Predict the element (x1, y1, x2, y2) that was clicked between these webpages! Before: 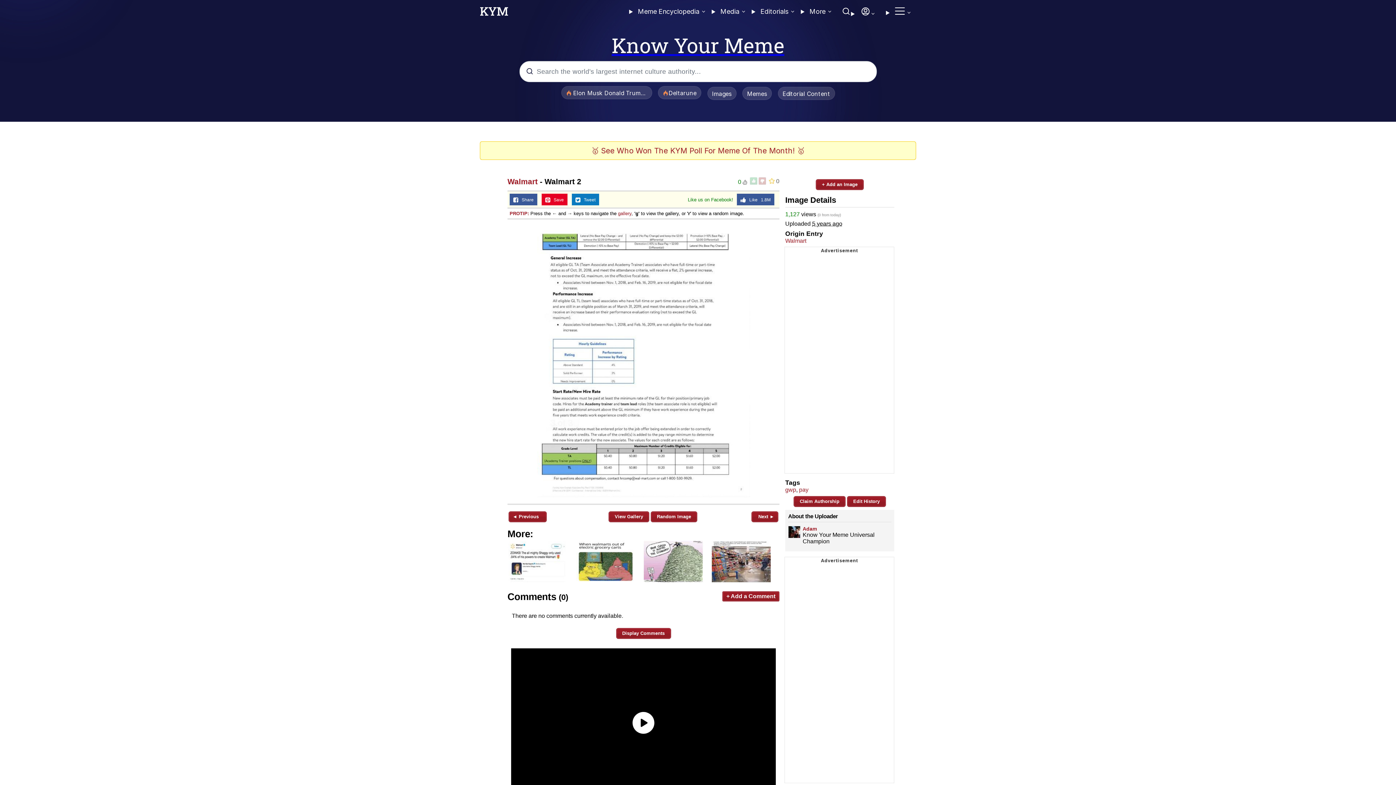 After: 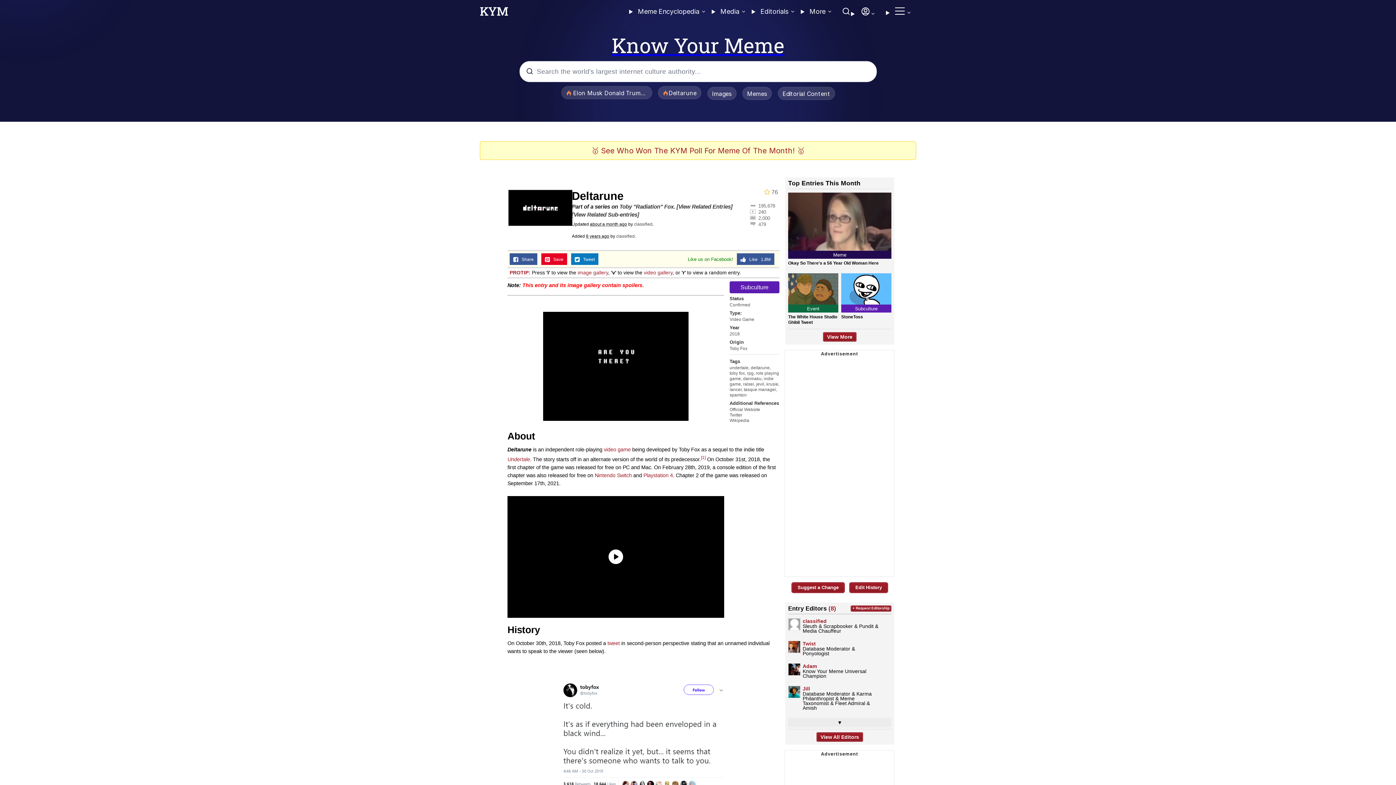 Action: bbox: (656, 90, 705, 97) label: Deltarune
 